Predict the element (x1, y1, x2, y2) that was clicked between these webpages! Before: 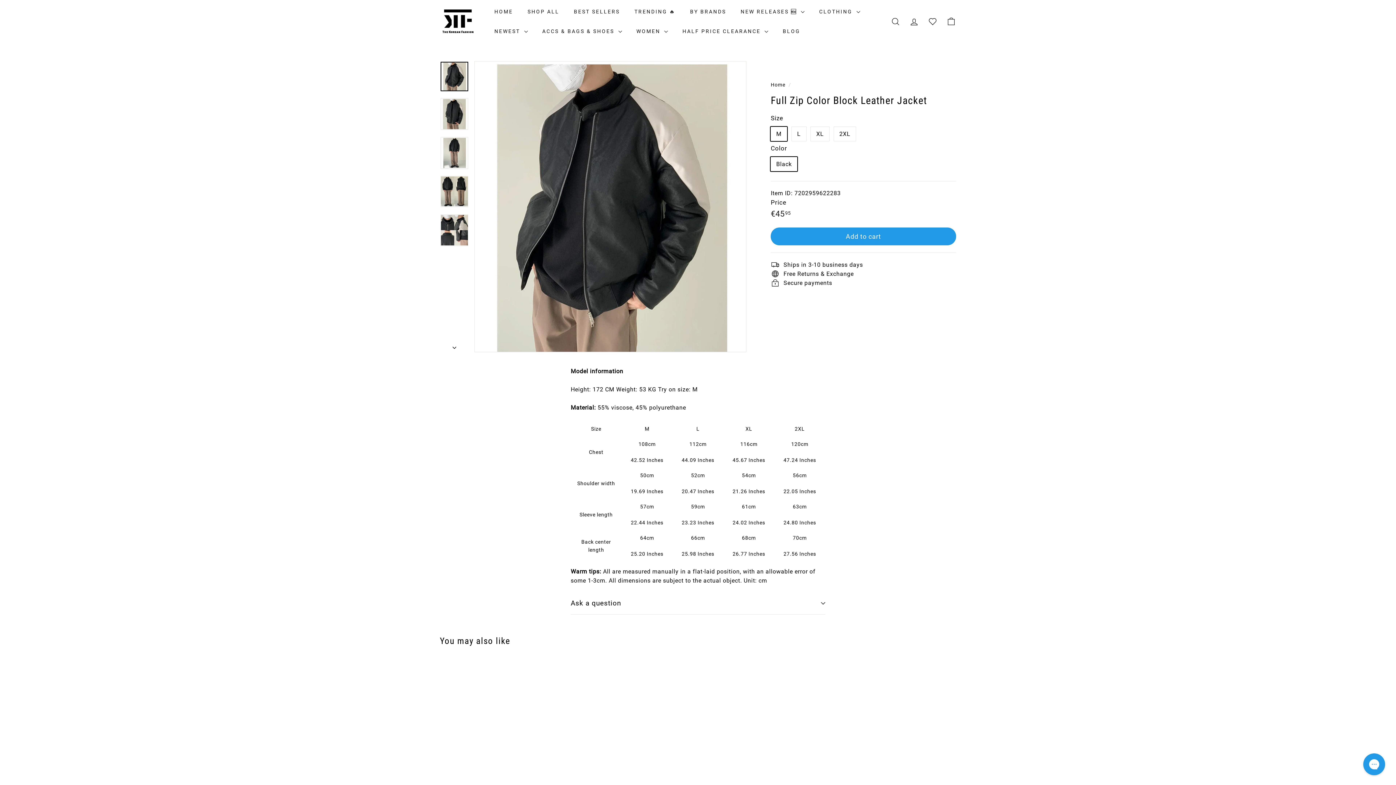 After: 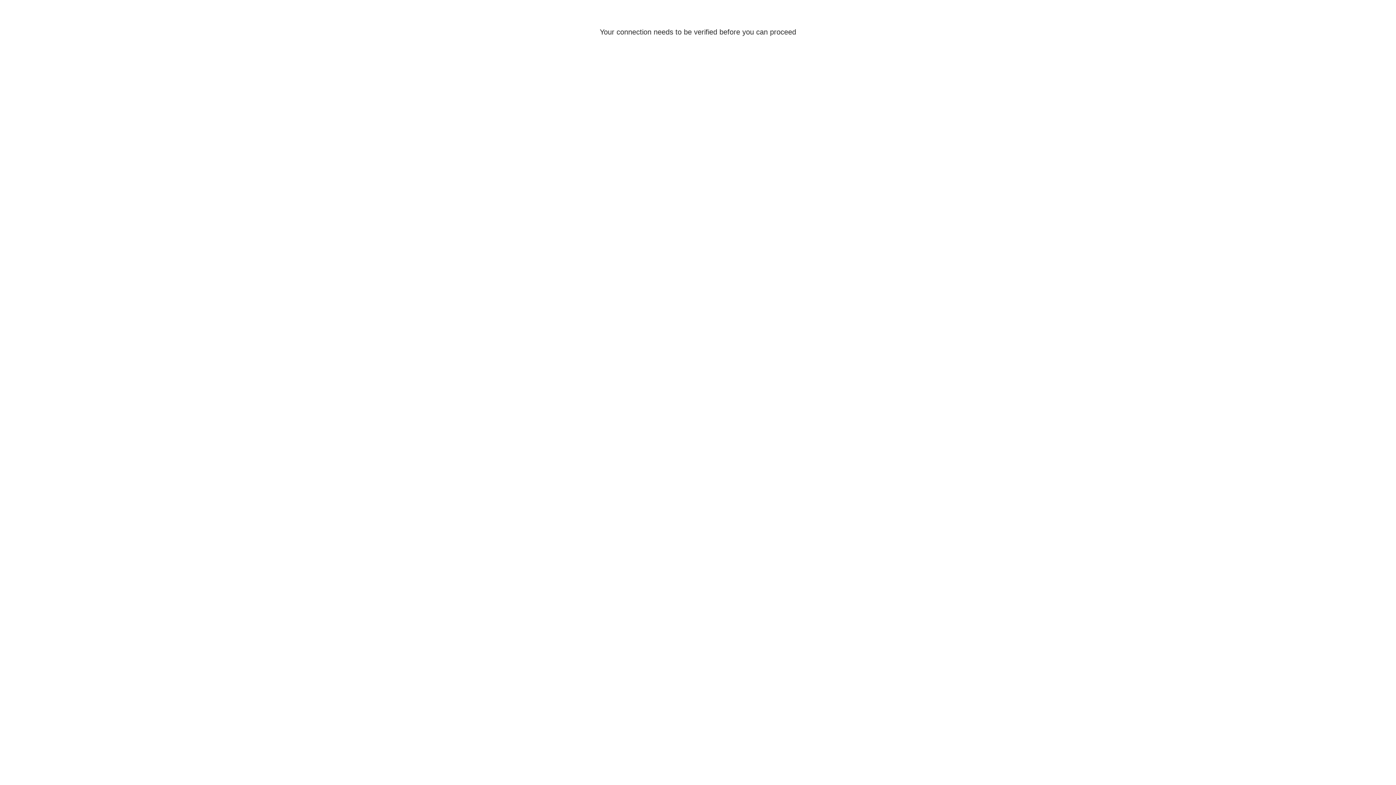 Action: label: ACCOUNT bbox: (905, 10, 923, 32)